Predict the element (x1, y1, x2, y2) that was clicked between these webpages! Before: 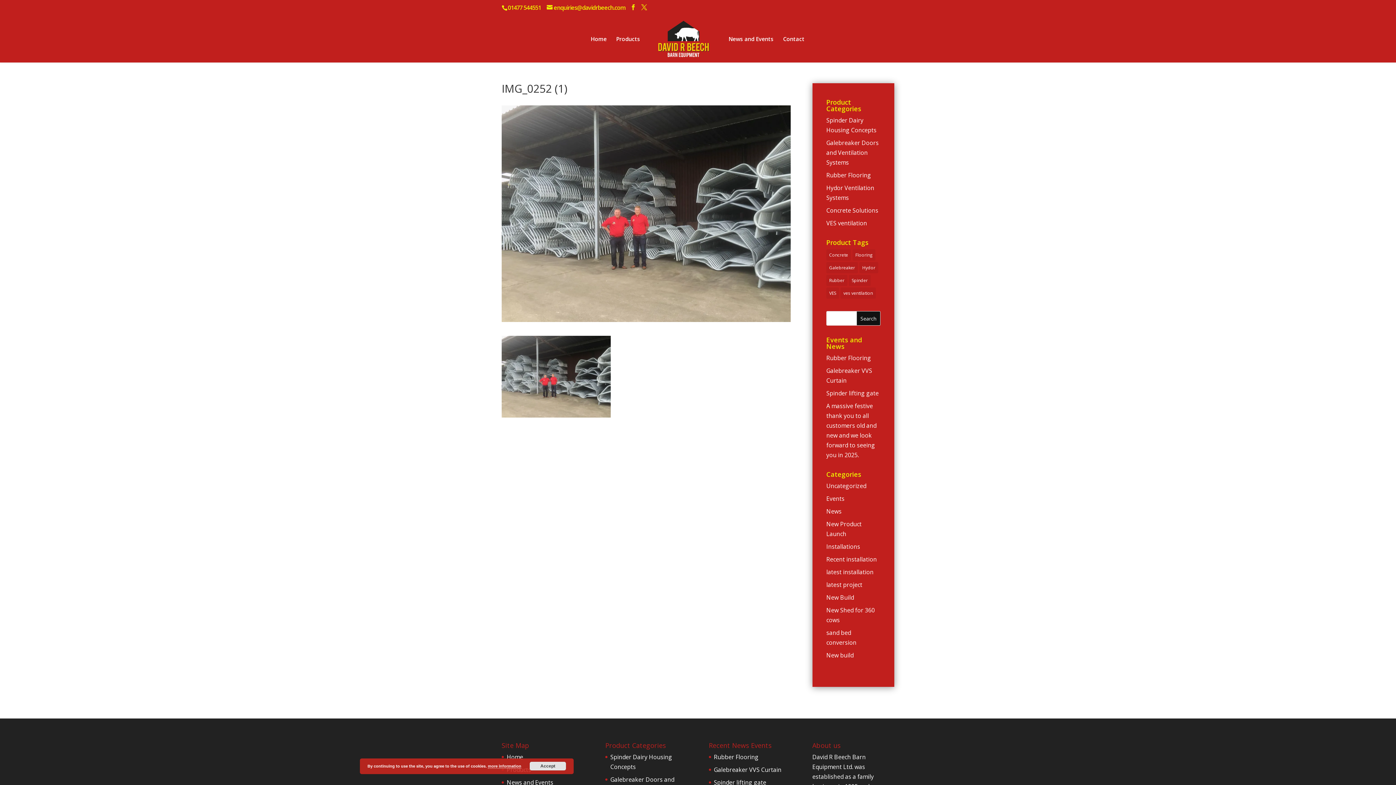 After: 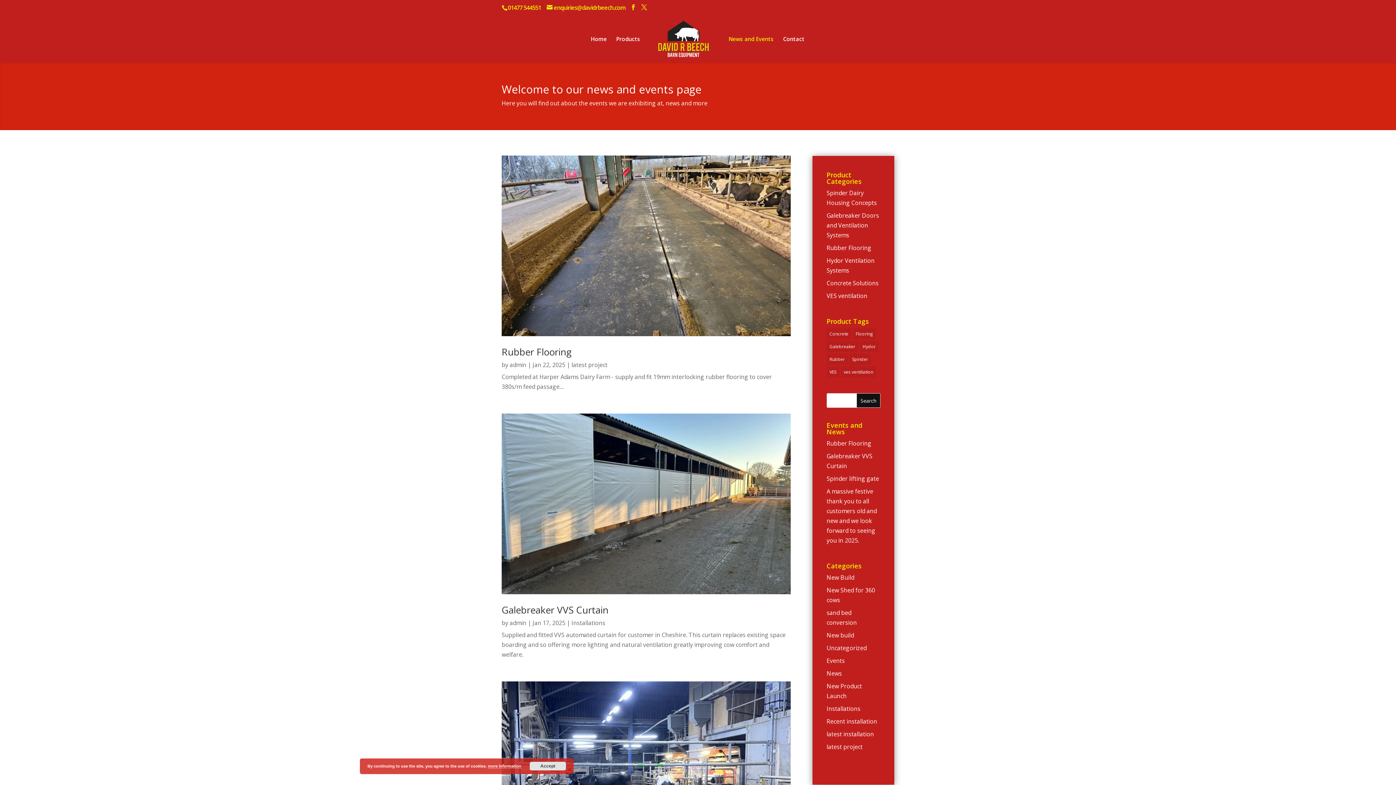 Action: bbox: (506, 778, 553, 786) label: News and Events